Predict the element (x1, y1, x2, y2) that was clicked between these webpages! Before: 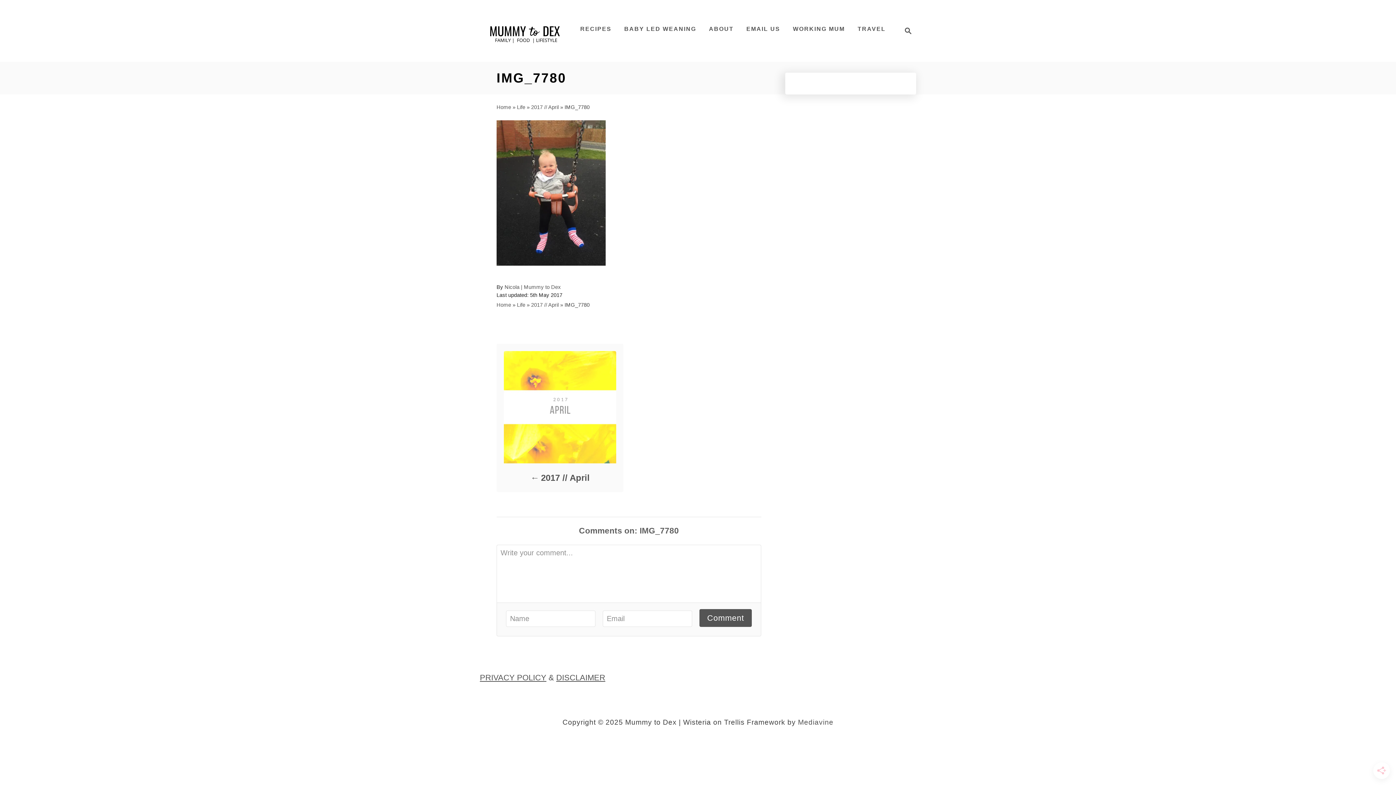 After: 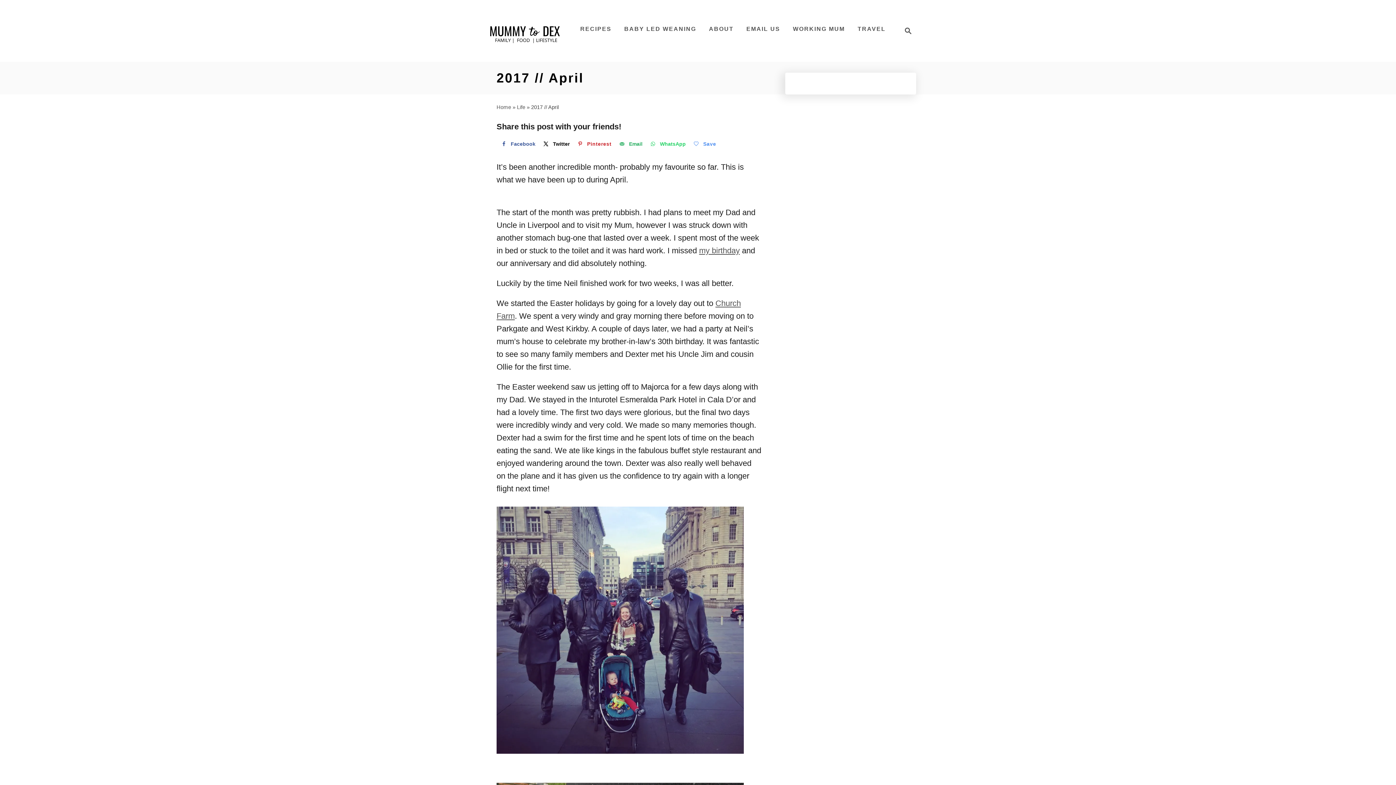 Action: bbox: (531, 302, 558, 308) label: 2017 // April